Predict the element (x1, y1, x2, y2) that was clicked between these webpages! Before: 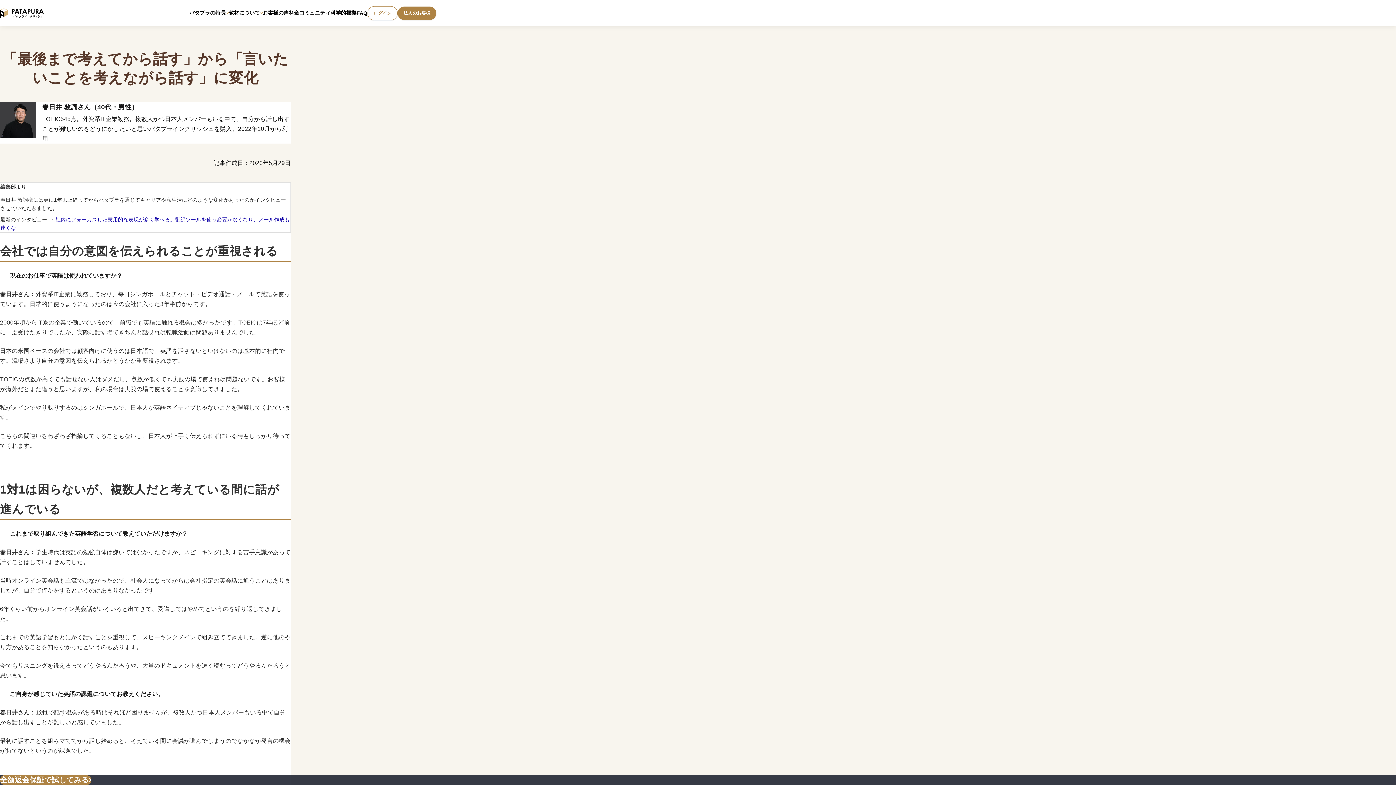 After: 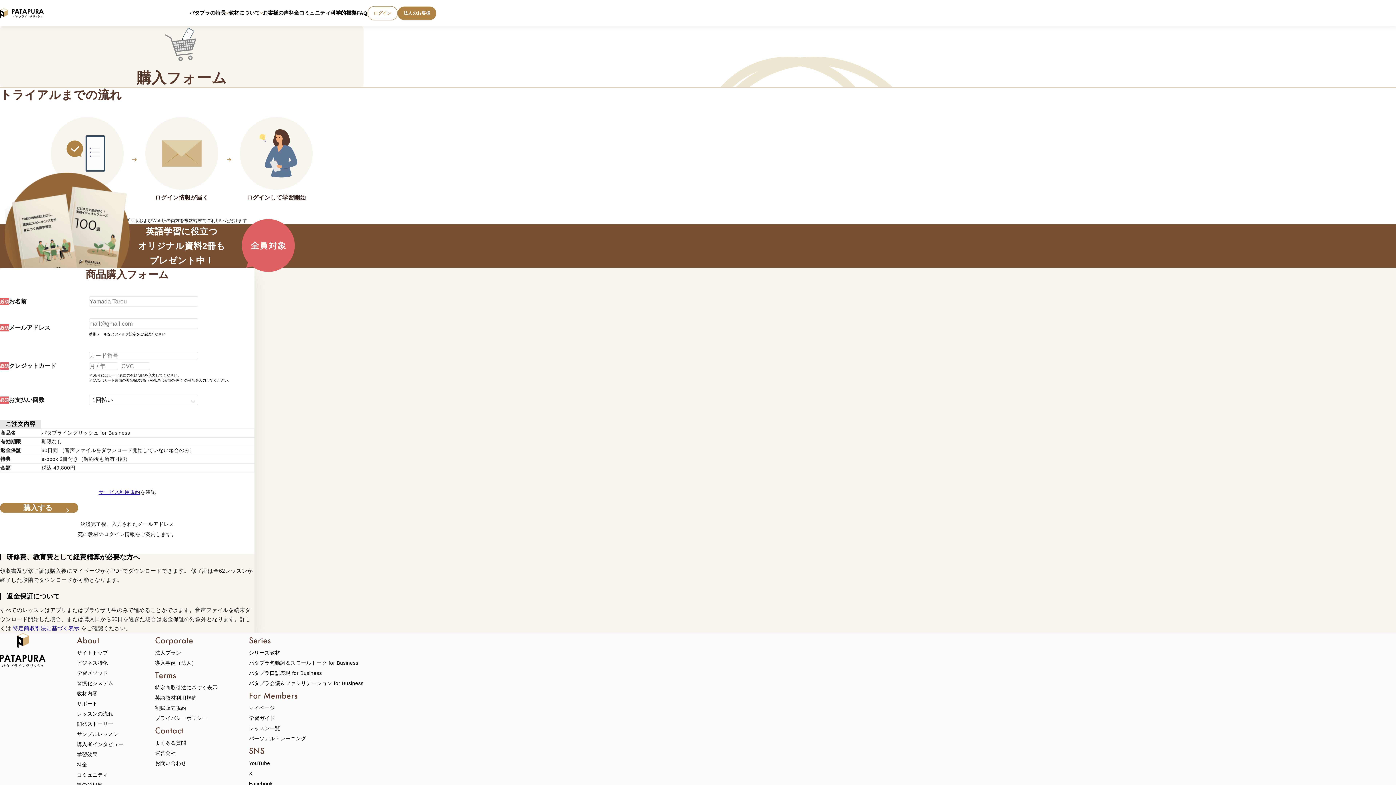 Action: label: 全額返金保証で試してみる bbox: (0, 775, 91, 785)